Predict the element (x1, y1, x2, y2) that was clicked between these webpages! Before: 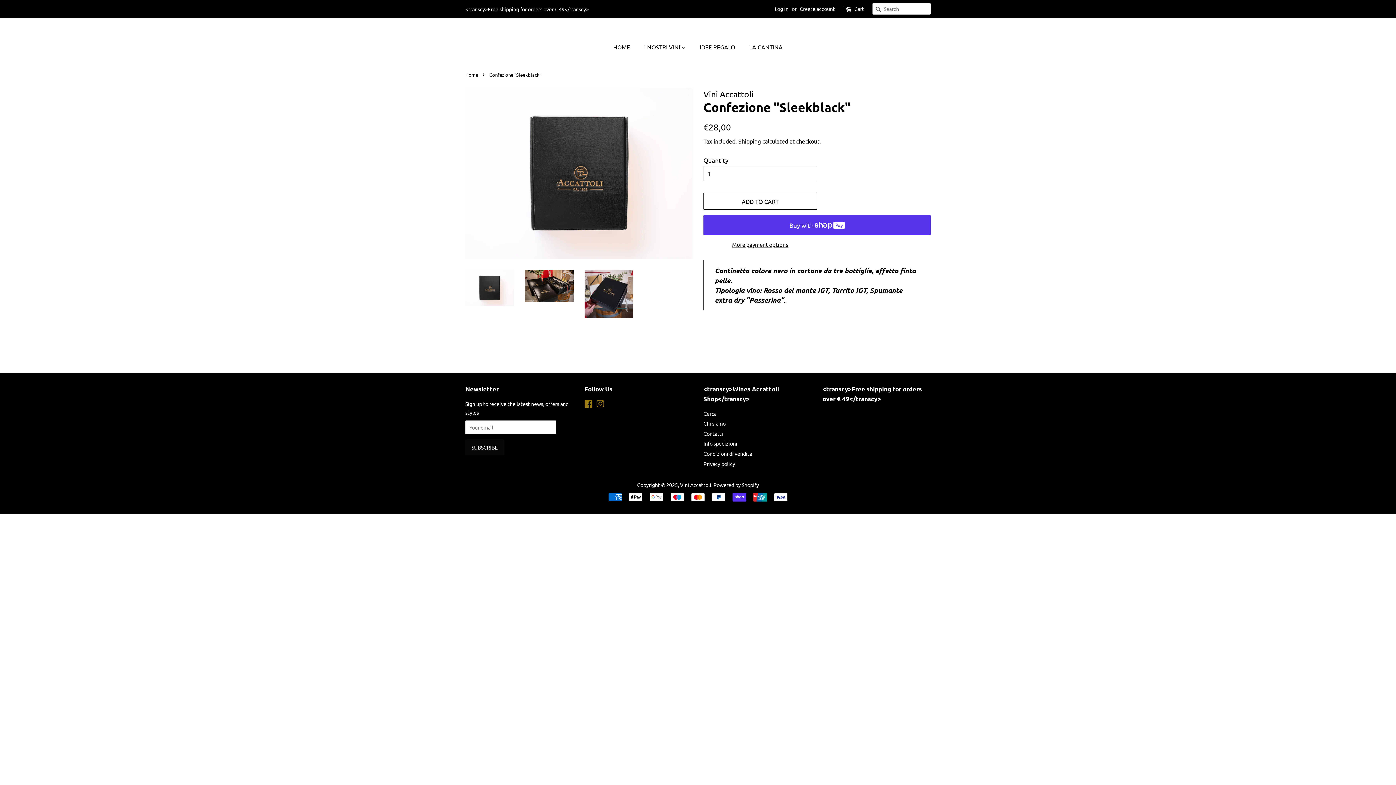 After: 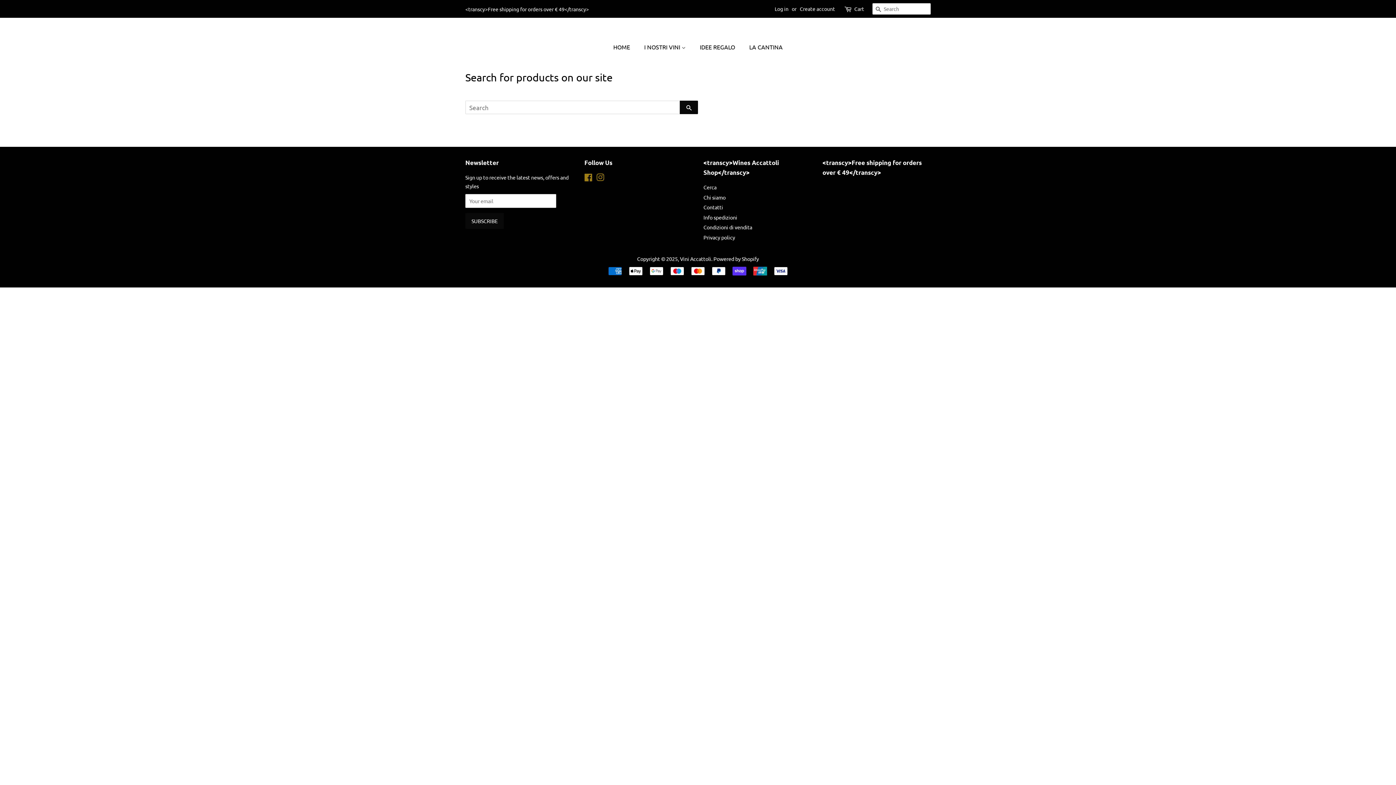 Action: bbox: (703, 410, 716, 416) label: Cerca